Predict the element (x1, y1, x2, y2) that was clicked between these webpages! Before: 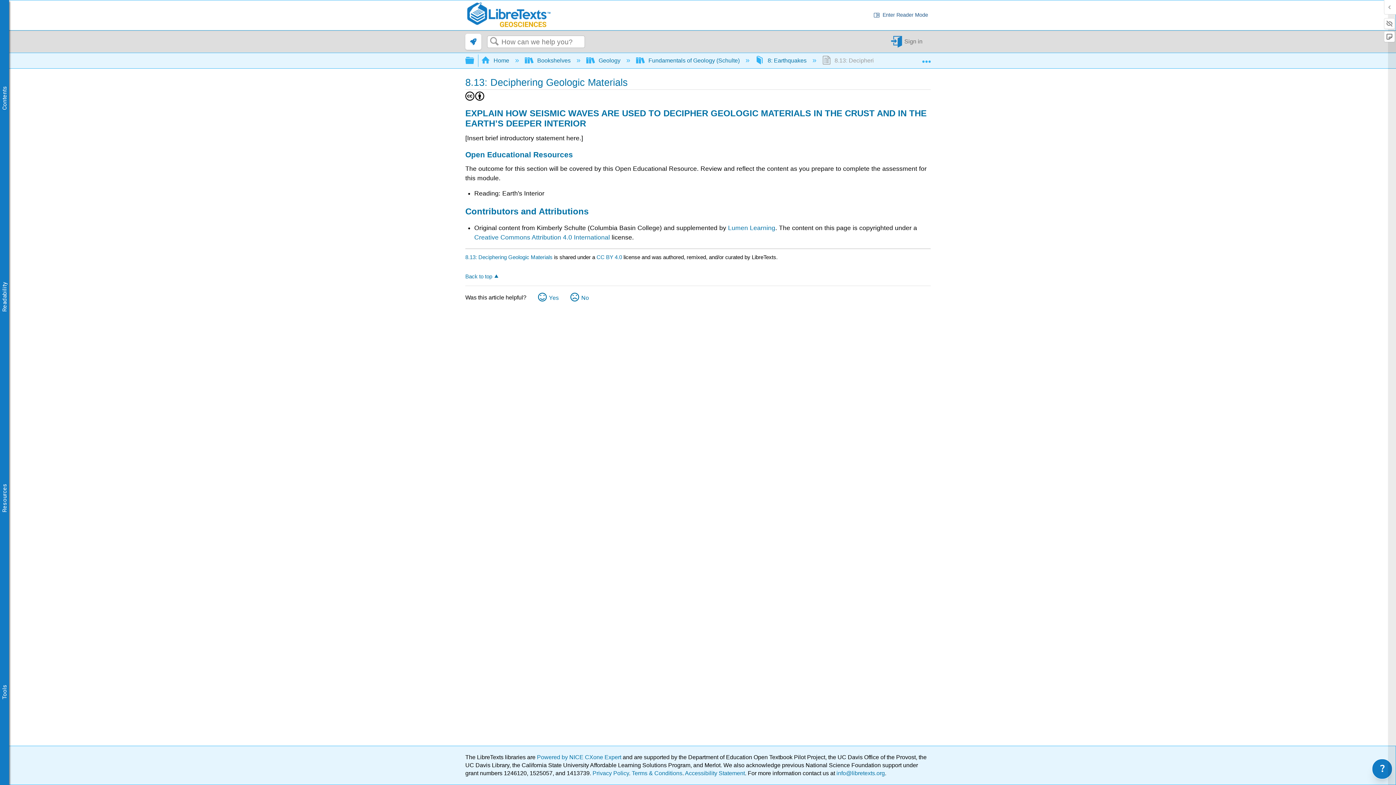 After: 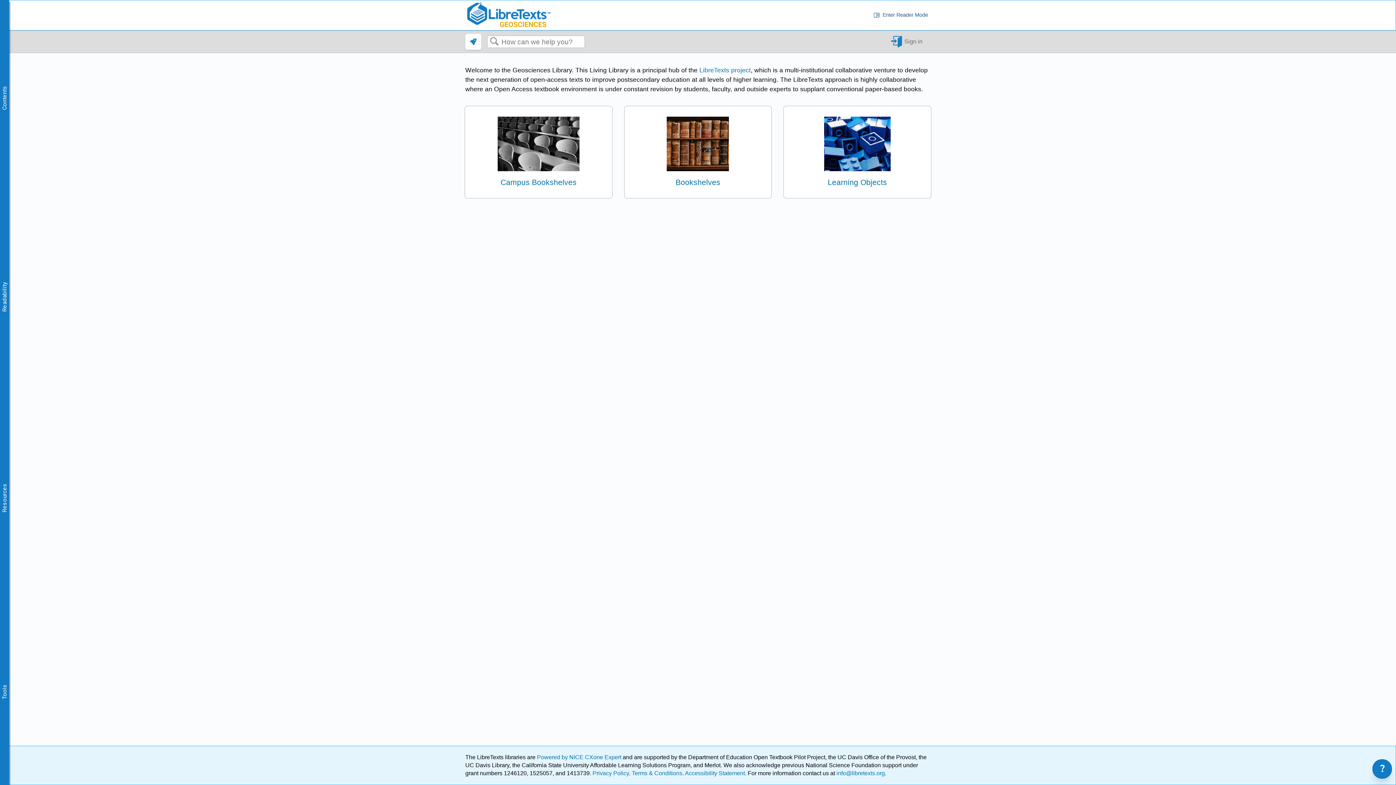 Action: label:  Home  bbox: (481, 57, 510, 63)